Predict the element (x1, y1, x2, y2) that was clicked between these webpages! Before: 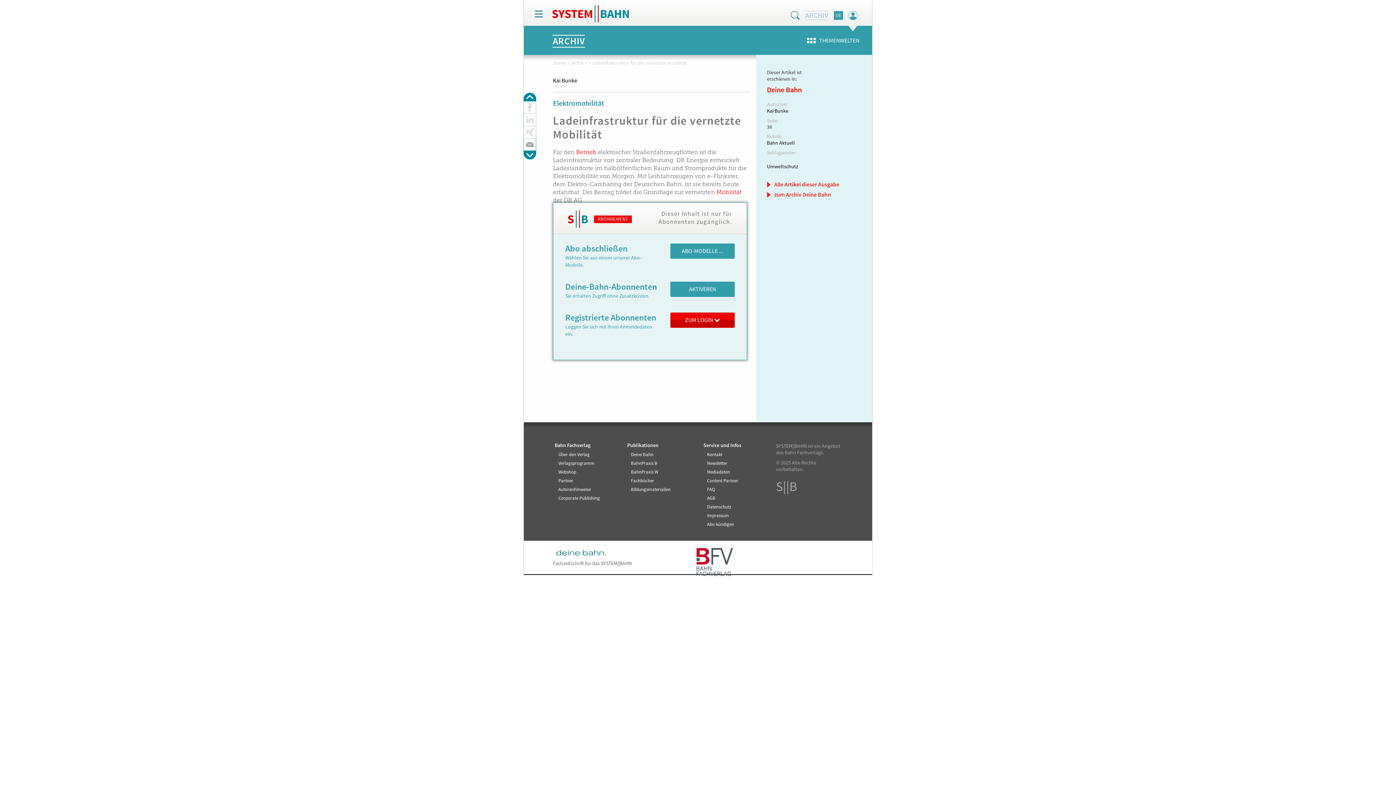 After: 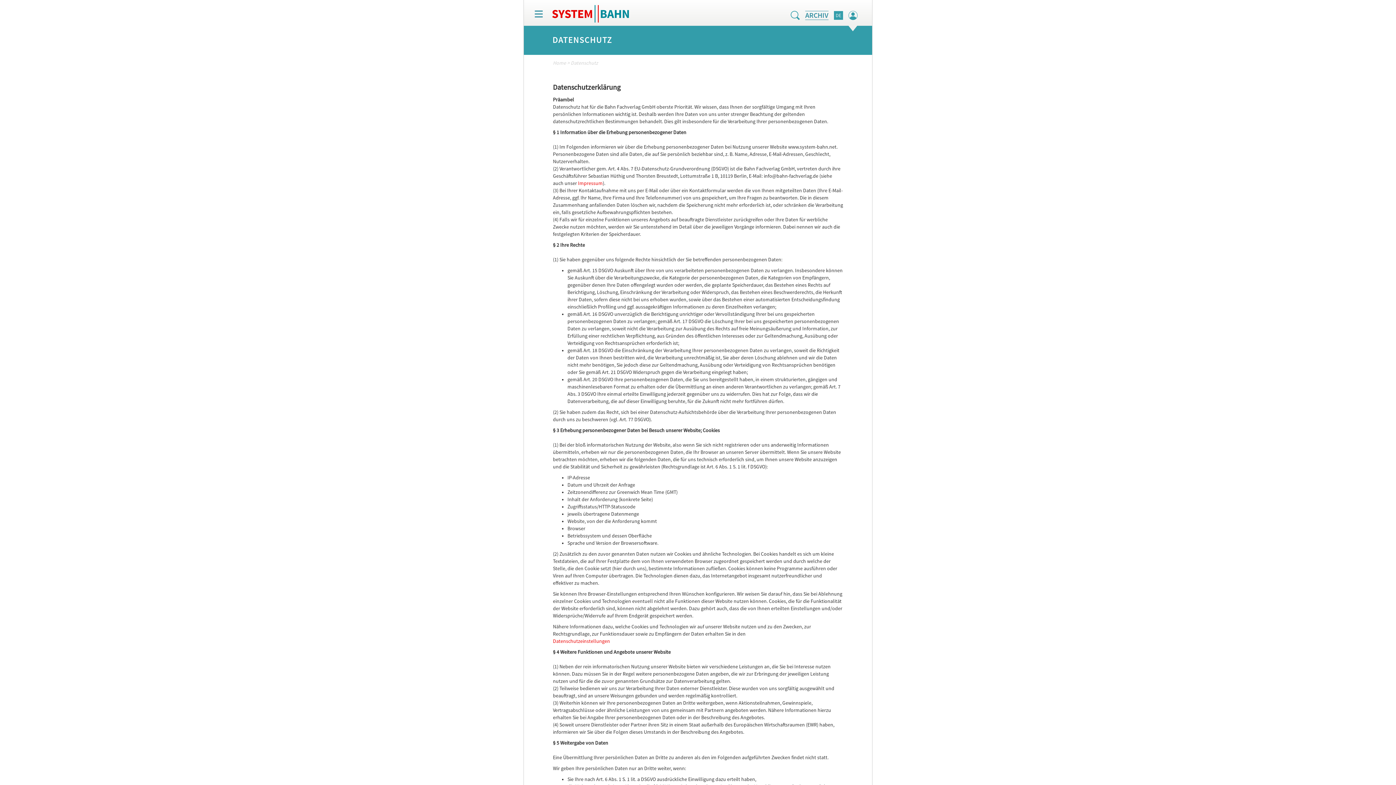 Action: label: Datenschutz bbox: (703, 504, 768, 513)